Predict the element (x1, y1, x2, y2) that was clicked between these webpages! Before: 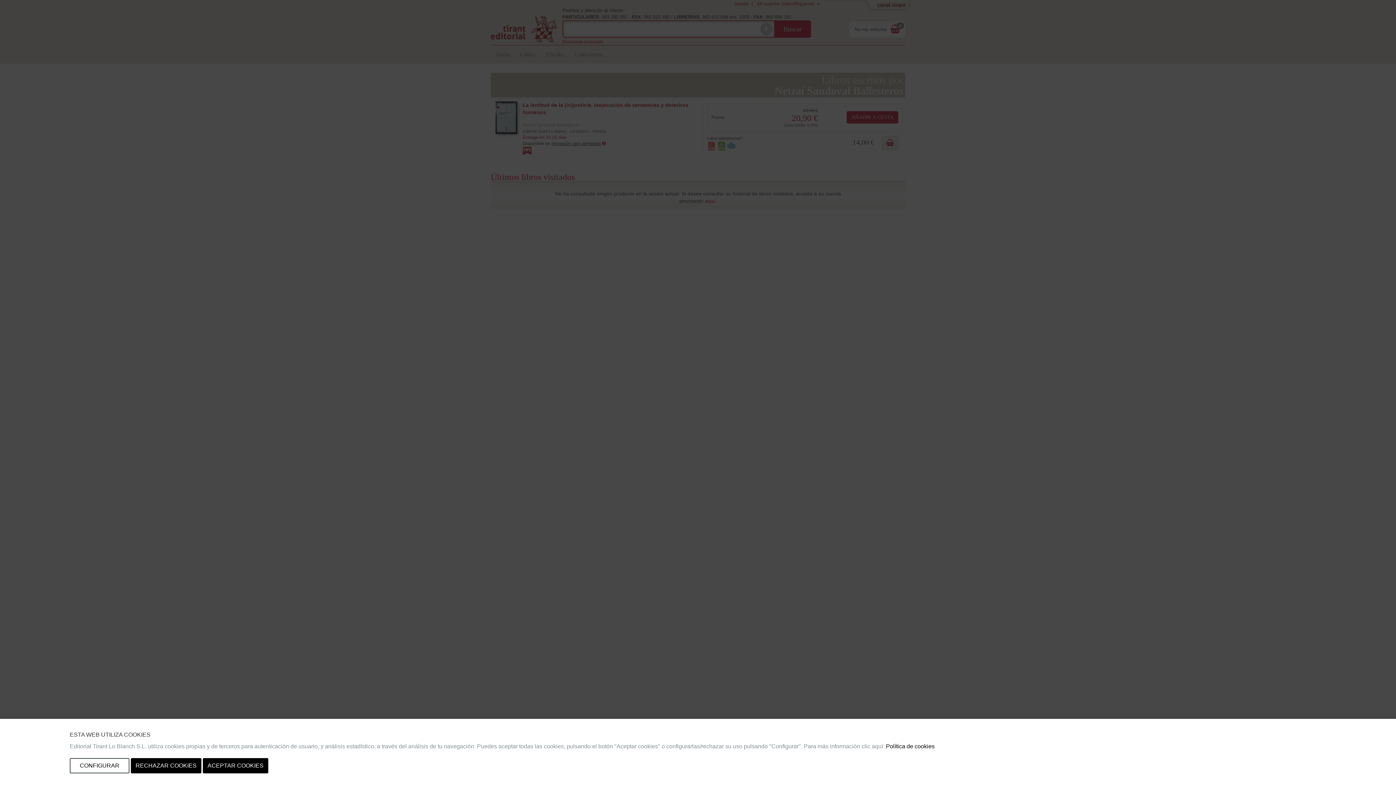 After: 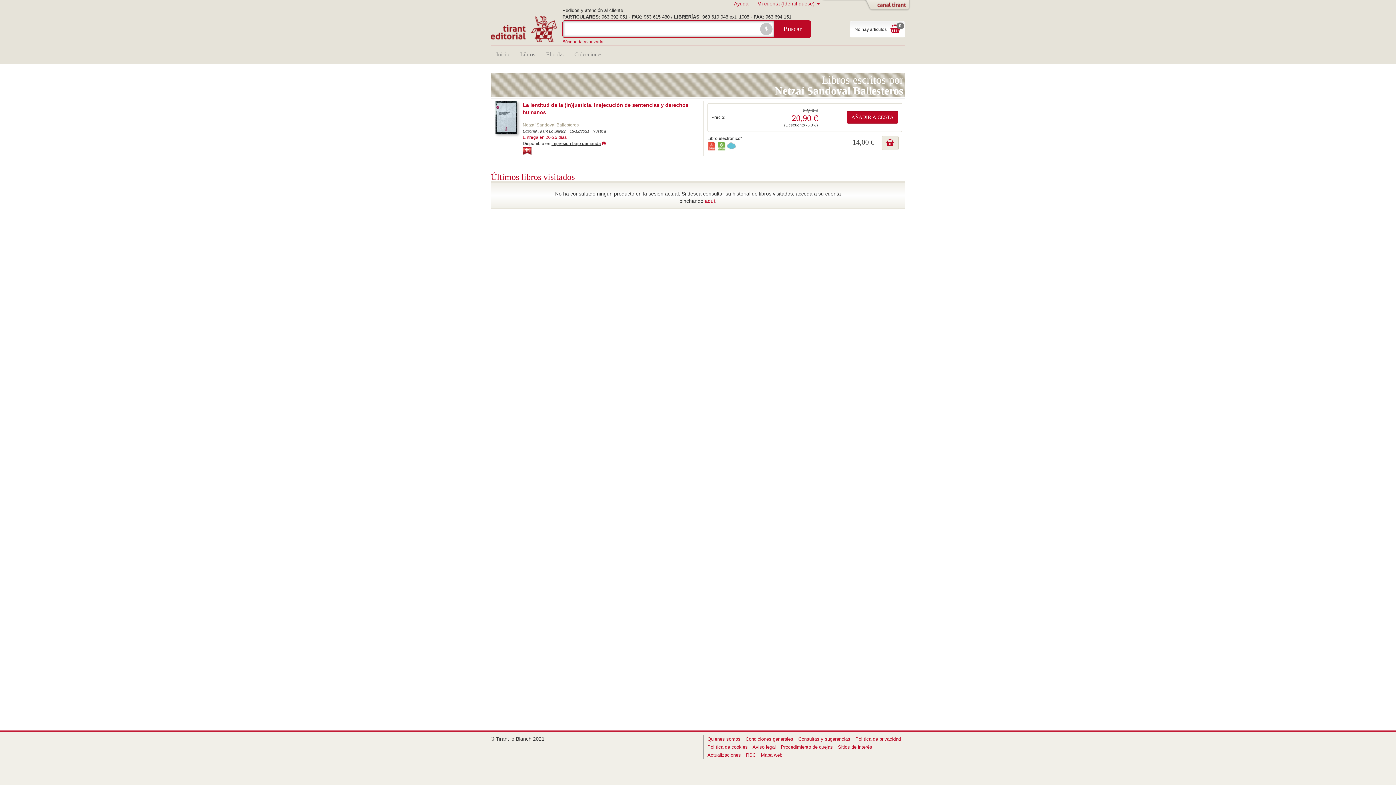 Action: label: RECHAZAR COOKIES bbox: (130, 758, 201, 773)